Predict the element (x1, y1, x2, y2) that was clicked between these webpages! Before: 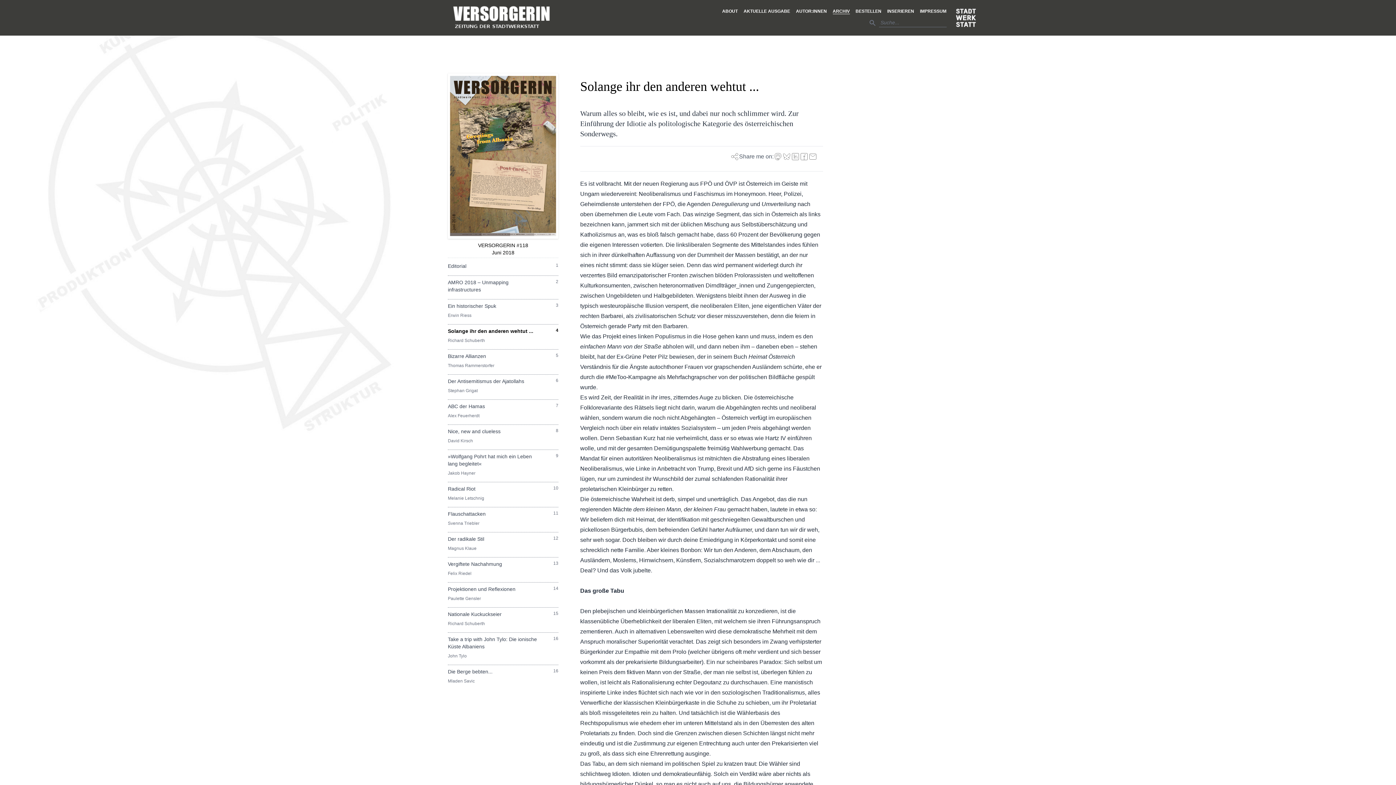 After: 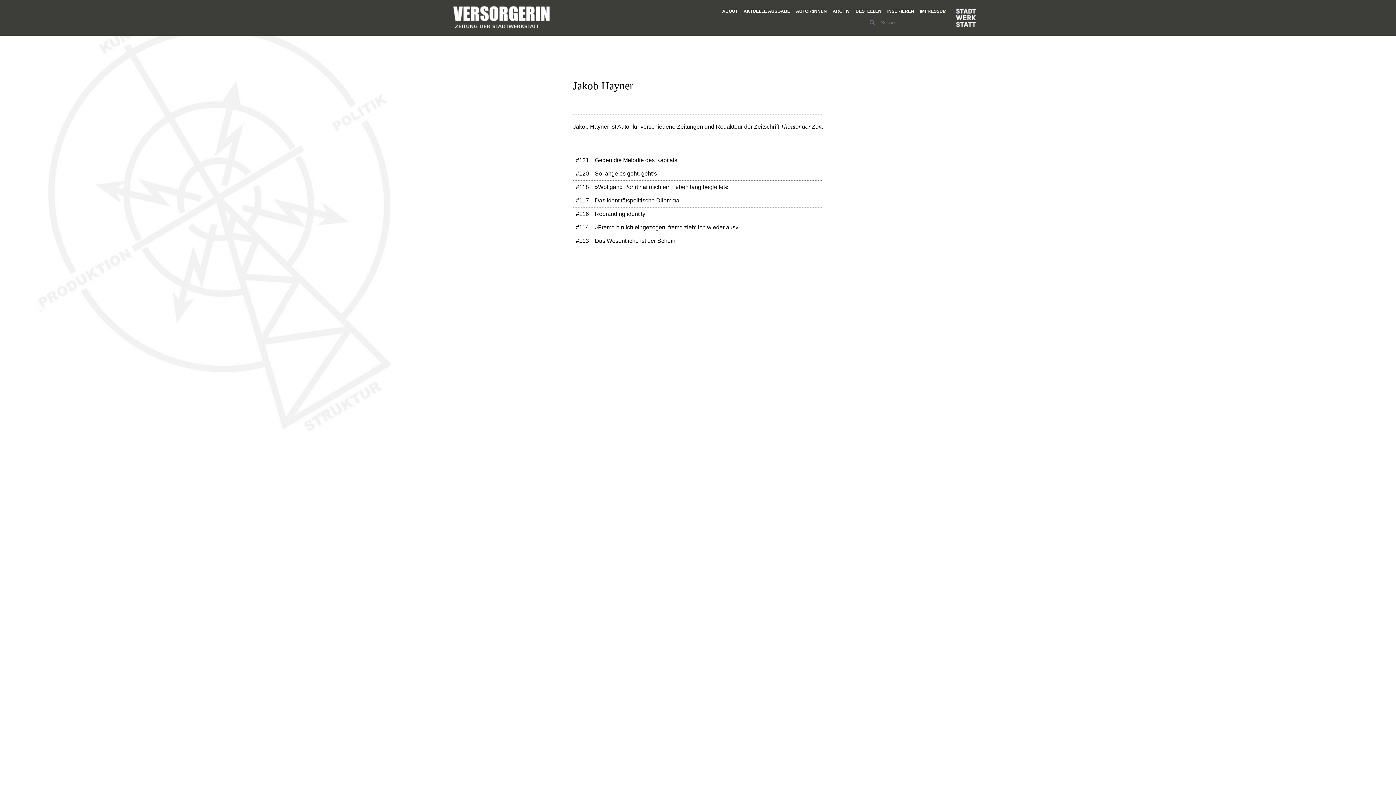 Action: bbox: (448, 471, 475, 476) label: Jakob Hayner